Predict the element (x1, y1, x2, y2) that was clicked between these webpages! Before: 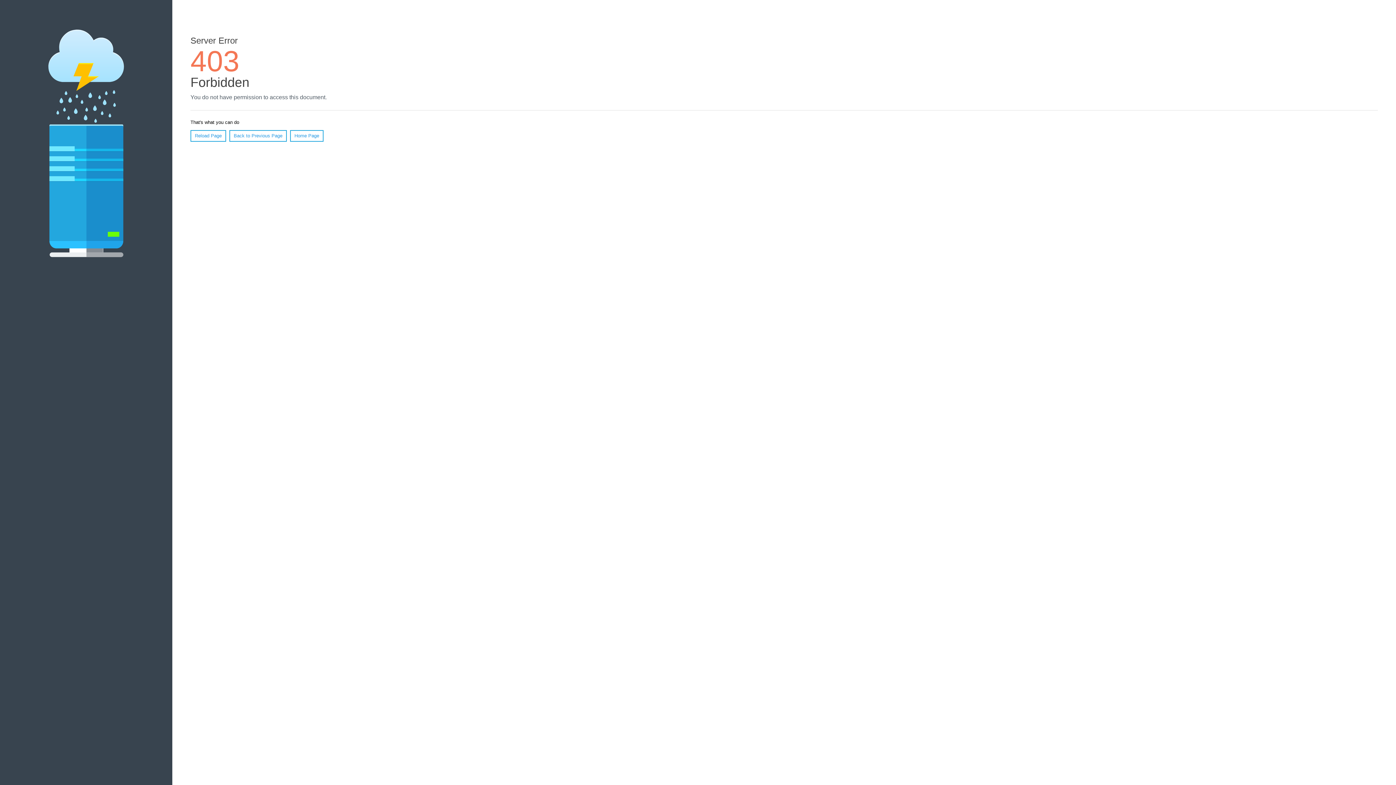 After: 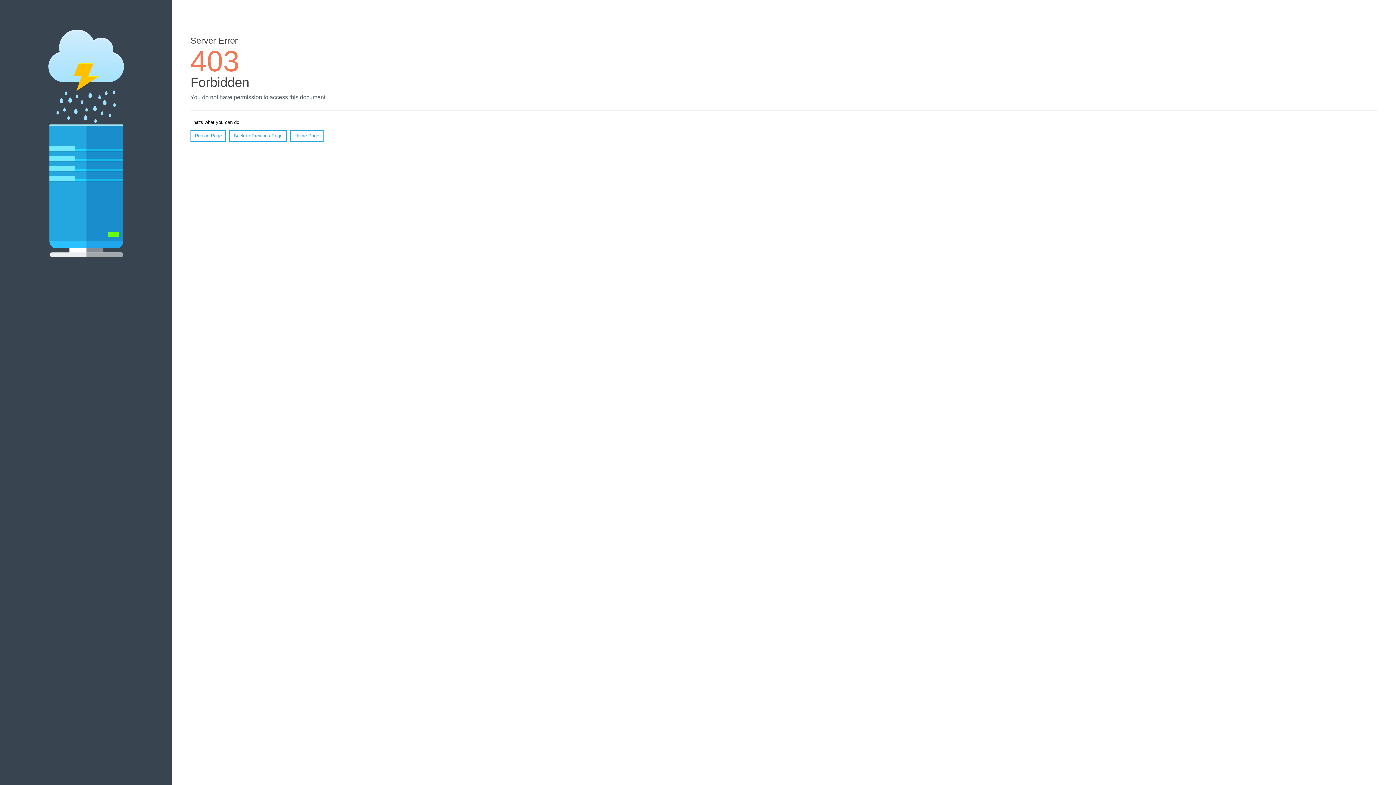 Action: label: Reload Page bbox: (190, 130, 226, 141)